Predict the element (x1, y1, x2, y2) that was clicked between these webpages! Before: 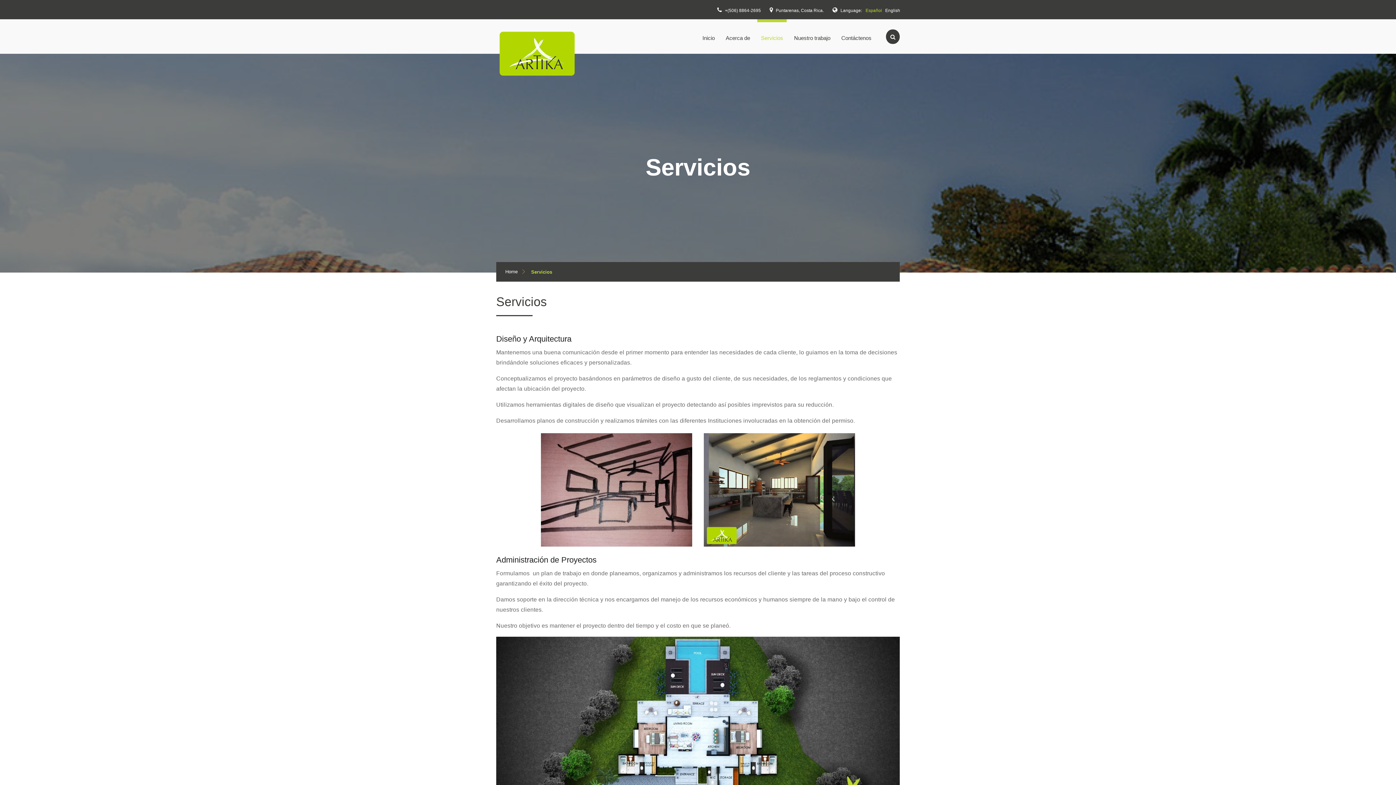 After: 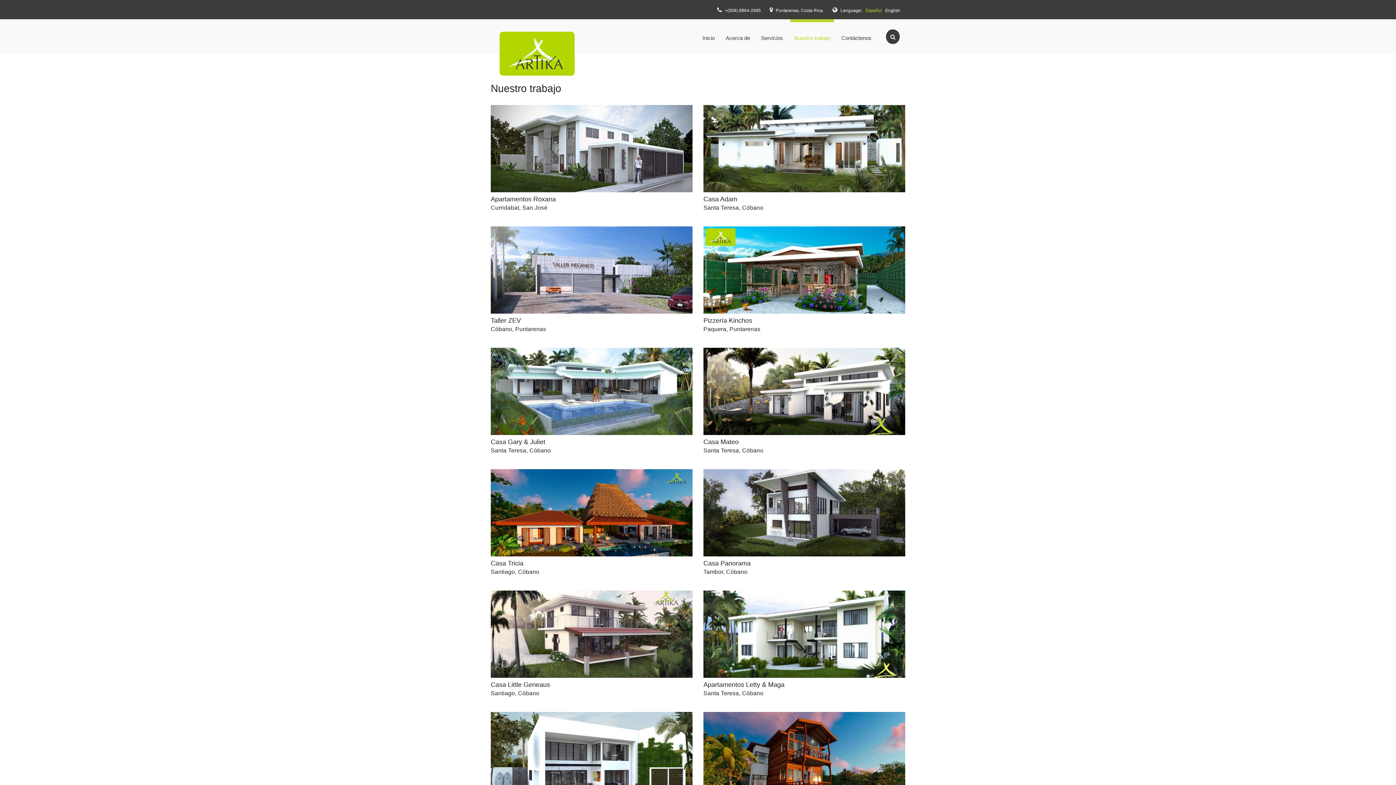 Action: bbox: (790, 19, 834, 53) label: Nuestro trabajo